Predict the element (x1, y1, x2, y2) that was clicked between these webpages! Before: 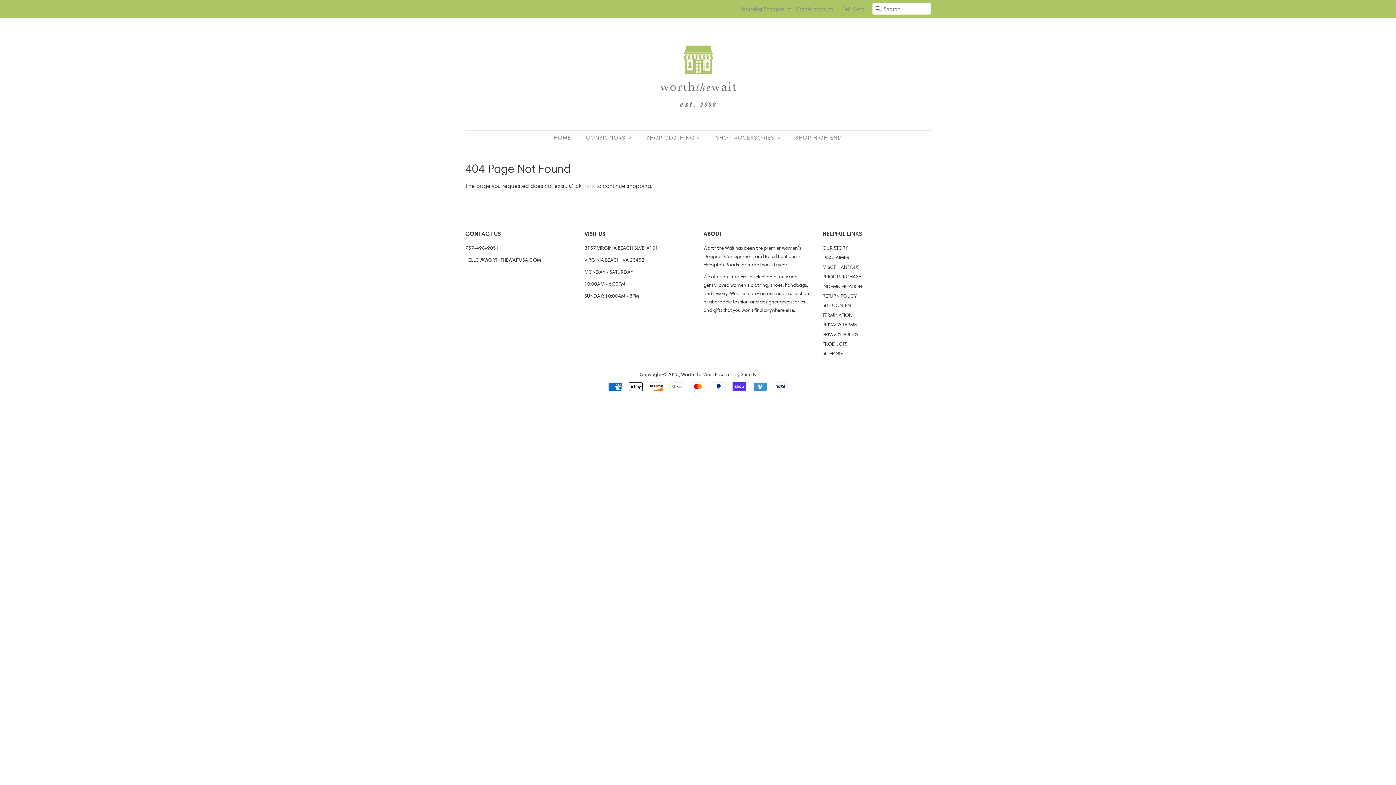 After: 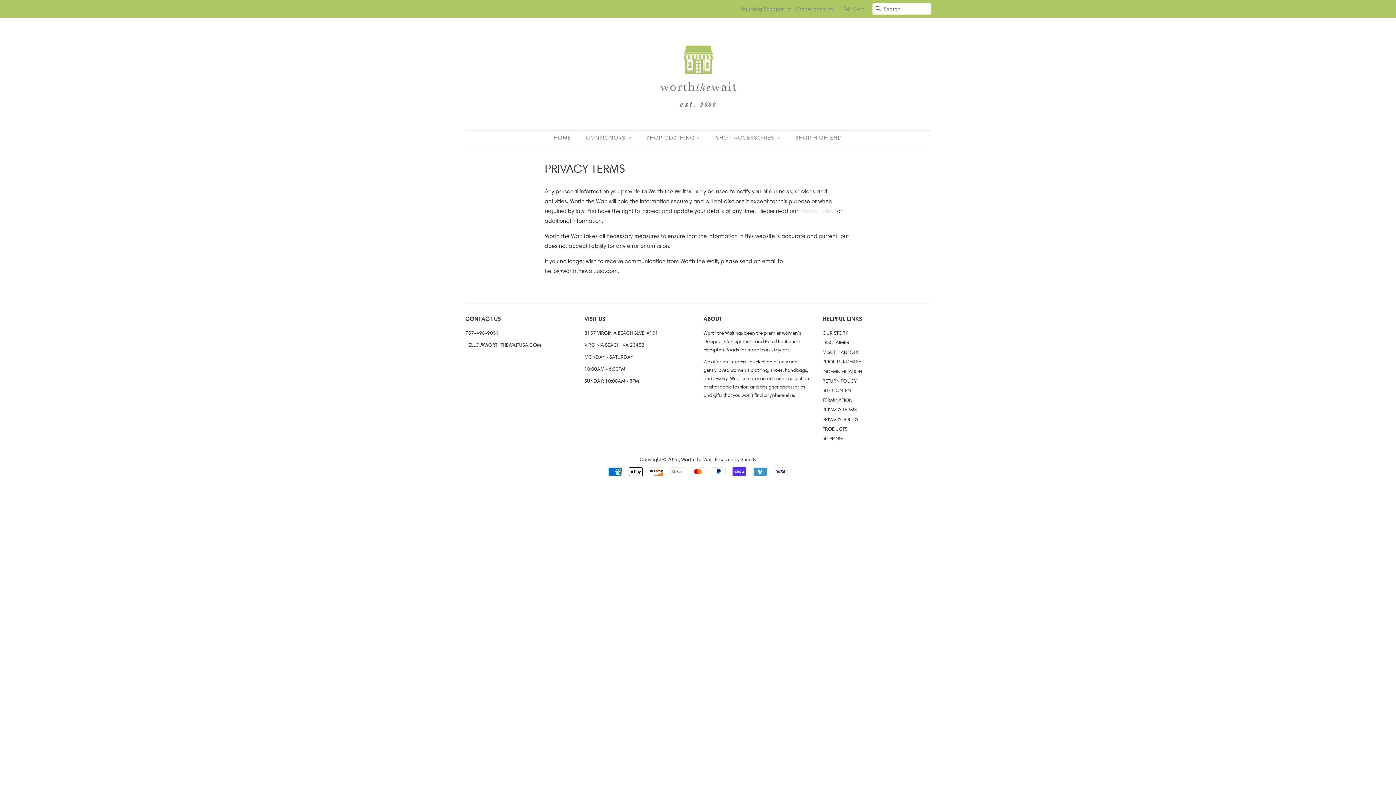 Action: label: PRIVACY TERMS bbox: (822, 321, 856, 328)